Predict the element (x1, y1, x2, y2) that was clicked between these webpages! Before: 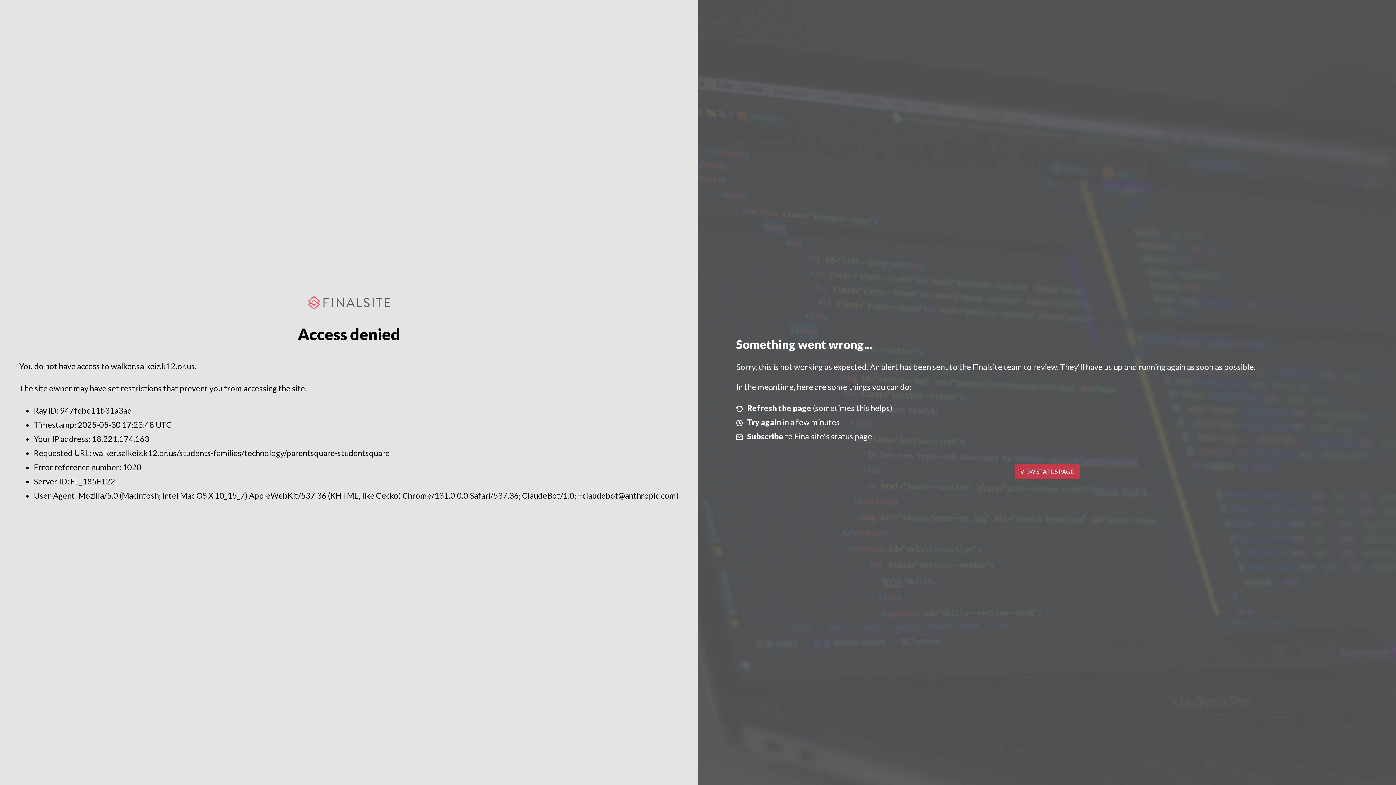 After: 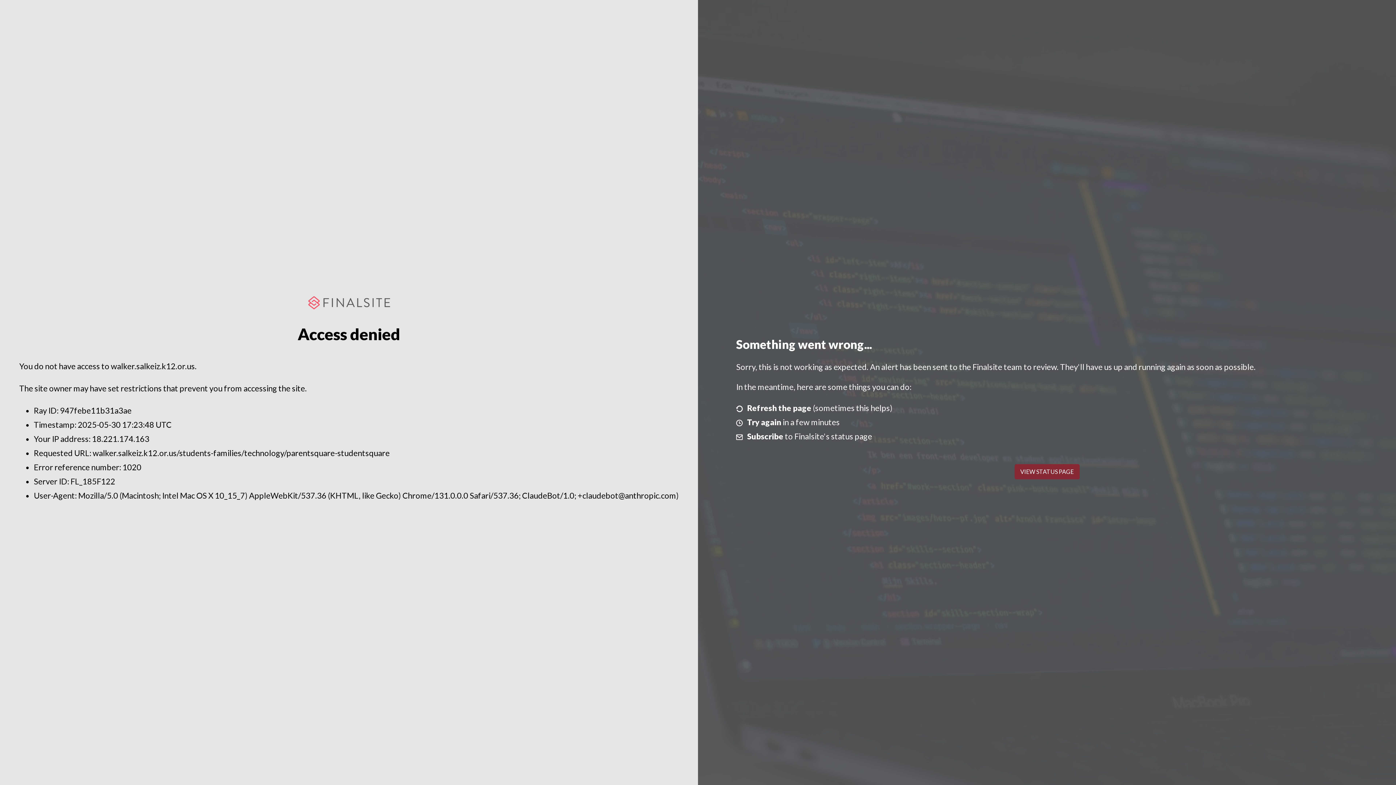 Action: label: VIEW STATUS PAGE bbox: (1014, 464, 1079, 479)